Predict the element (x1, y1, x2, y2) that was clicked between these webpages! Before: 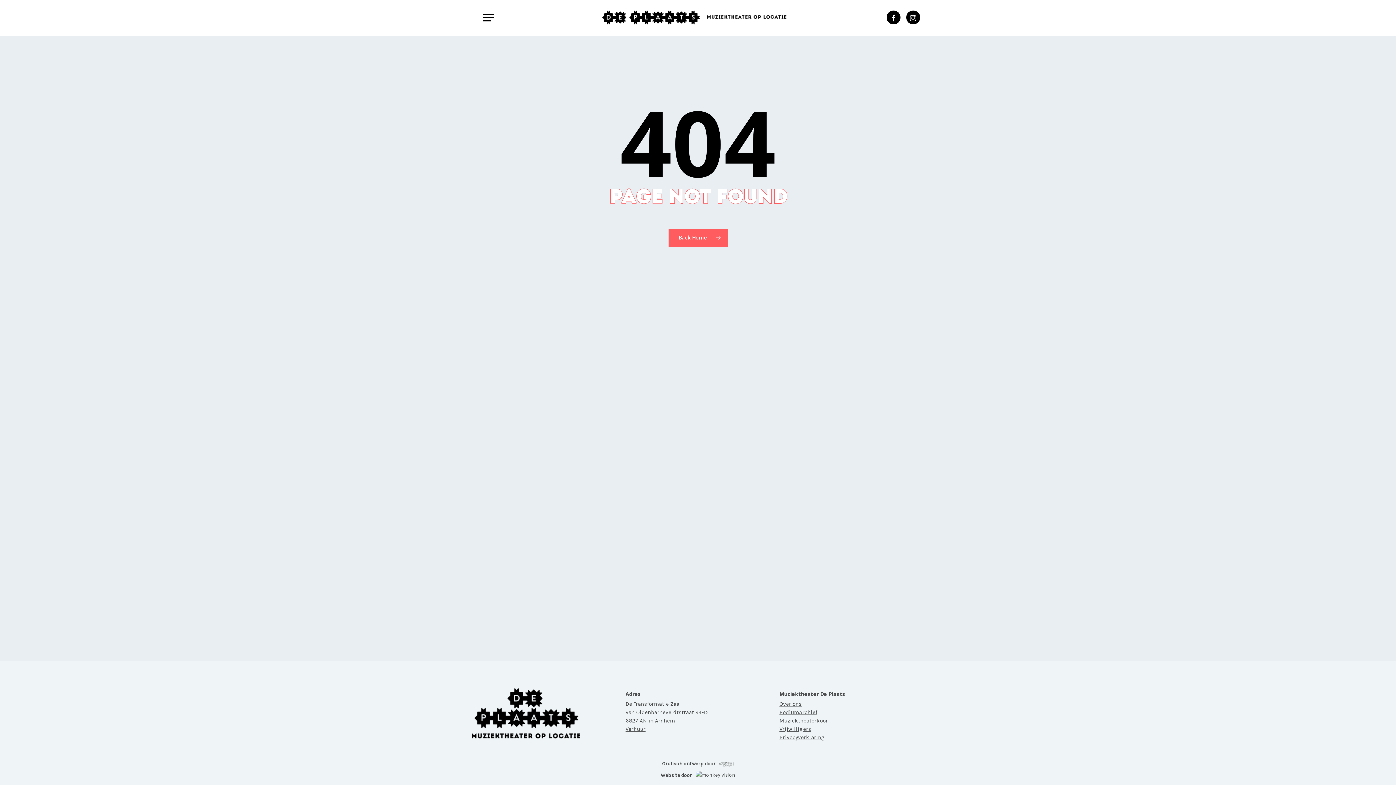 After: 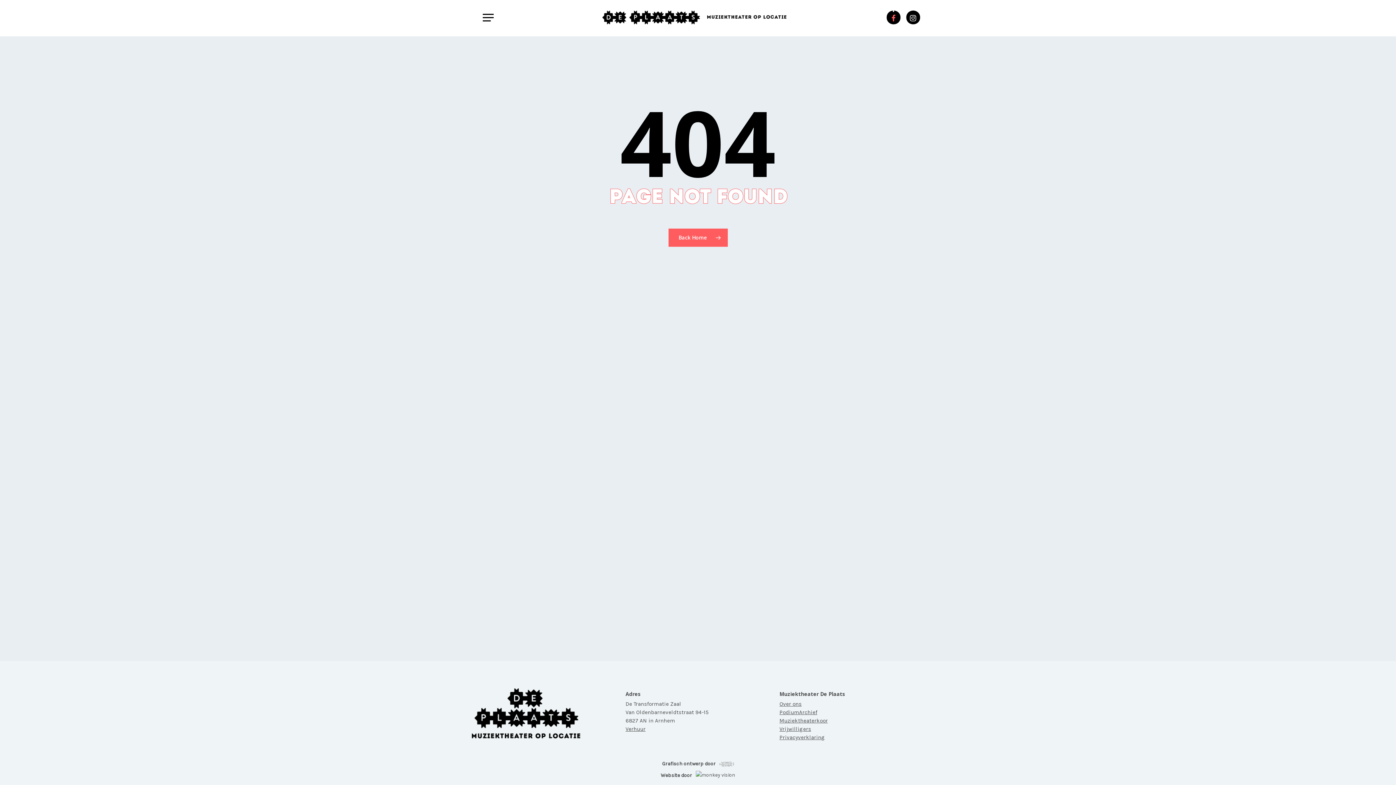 Action: bbox: (886, 10, 900, 24) label: facebook